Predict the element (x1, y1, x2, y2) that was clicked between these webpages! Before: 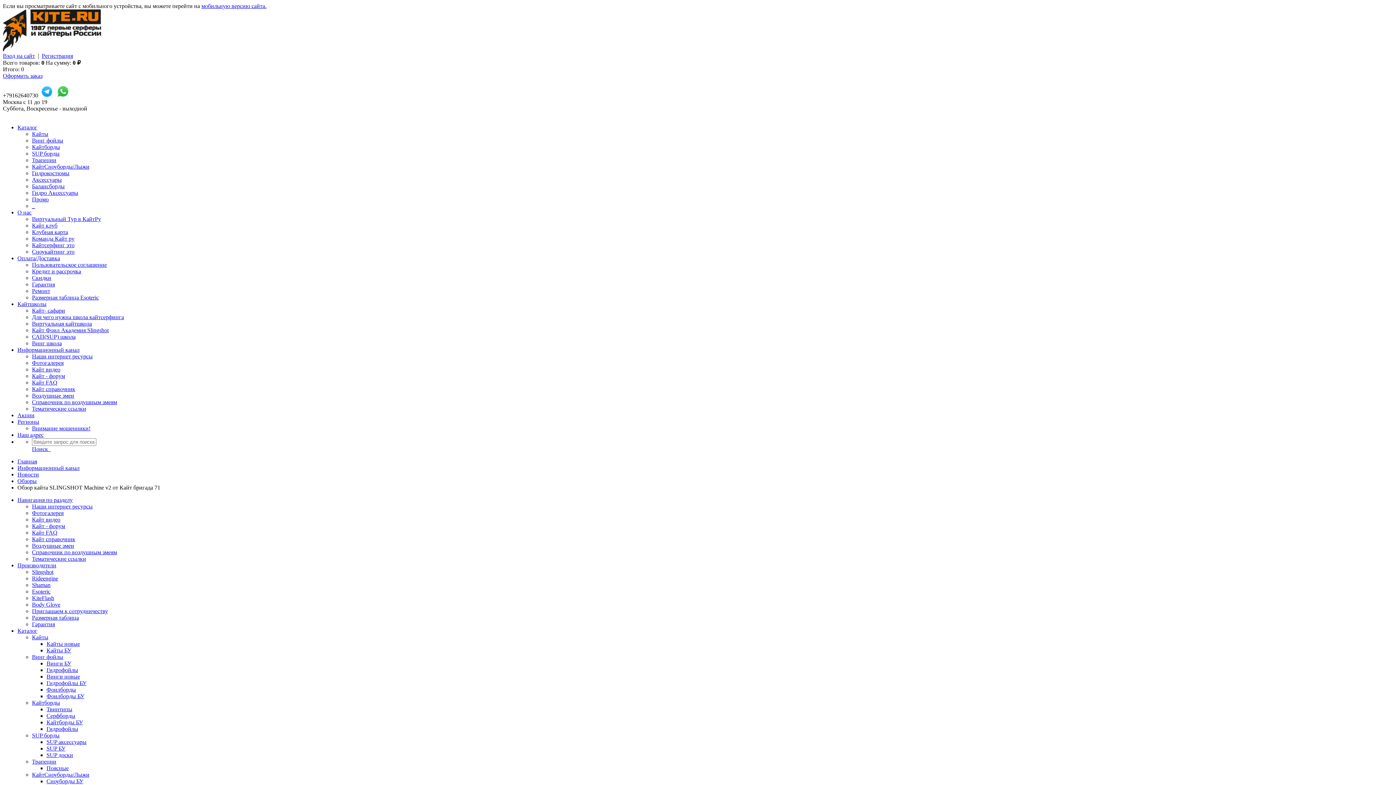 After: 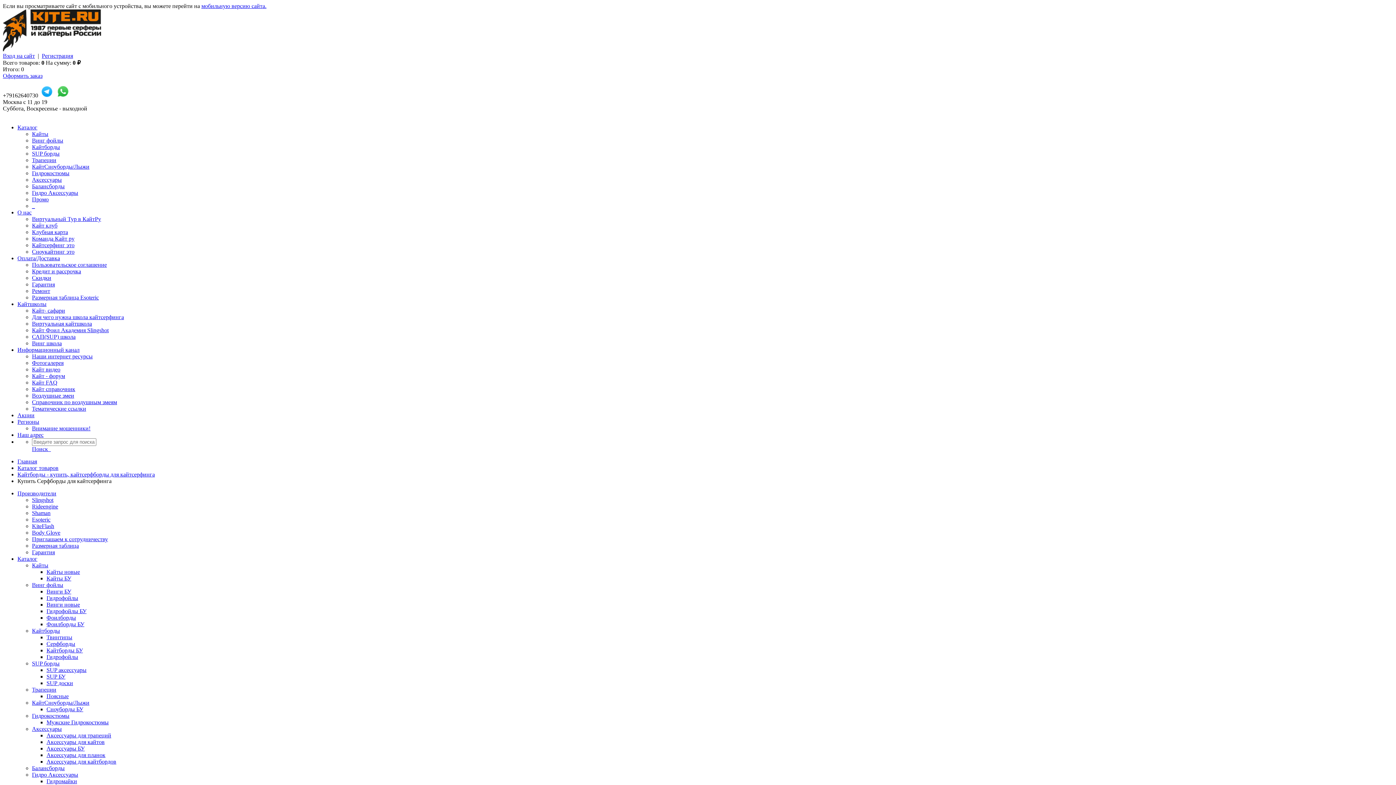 Action: bbox: (46, 713, 75, 719) label: Серфборды